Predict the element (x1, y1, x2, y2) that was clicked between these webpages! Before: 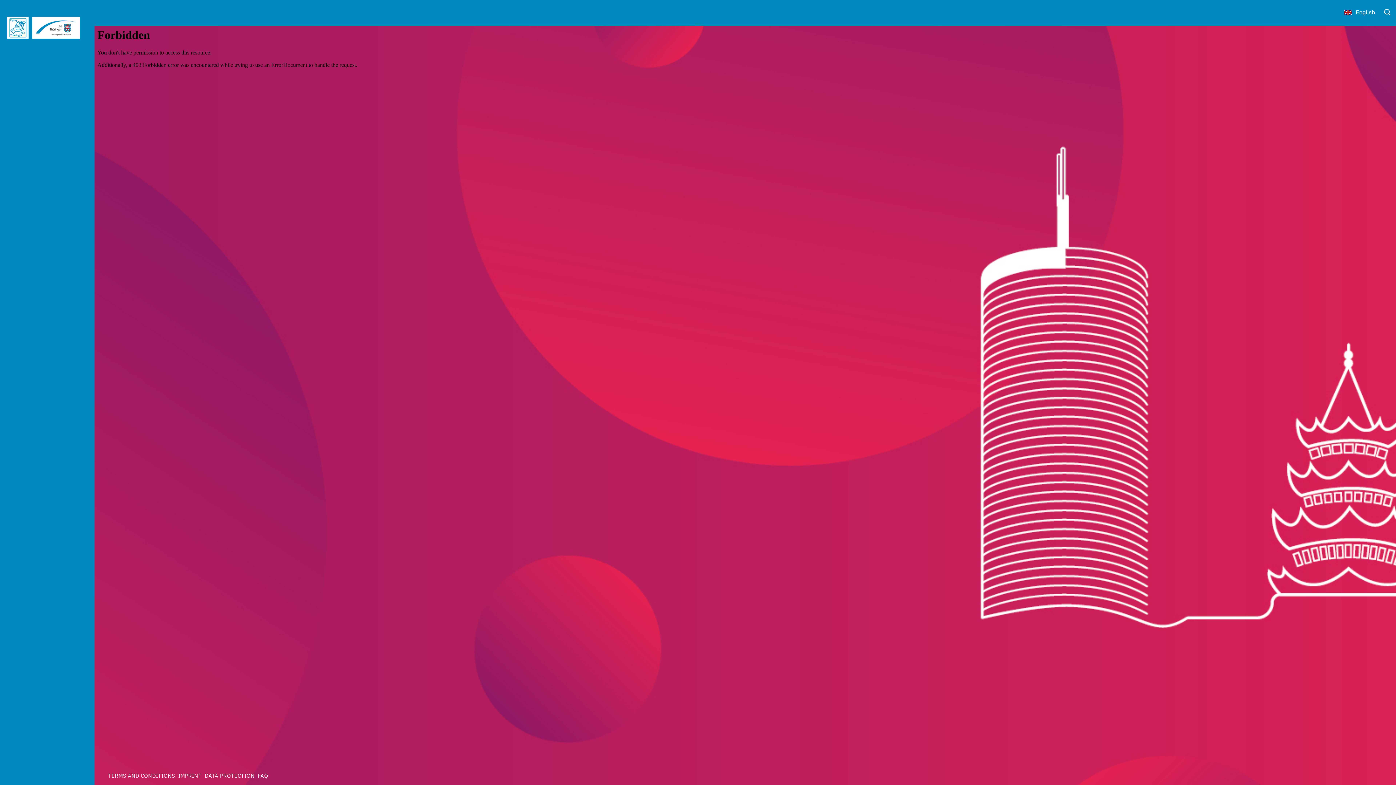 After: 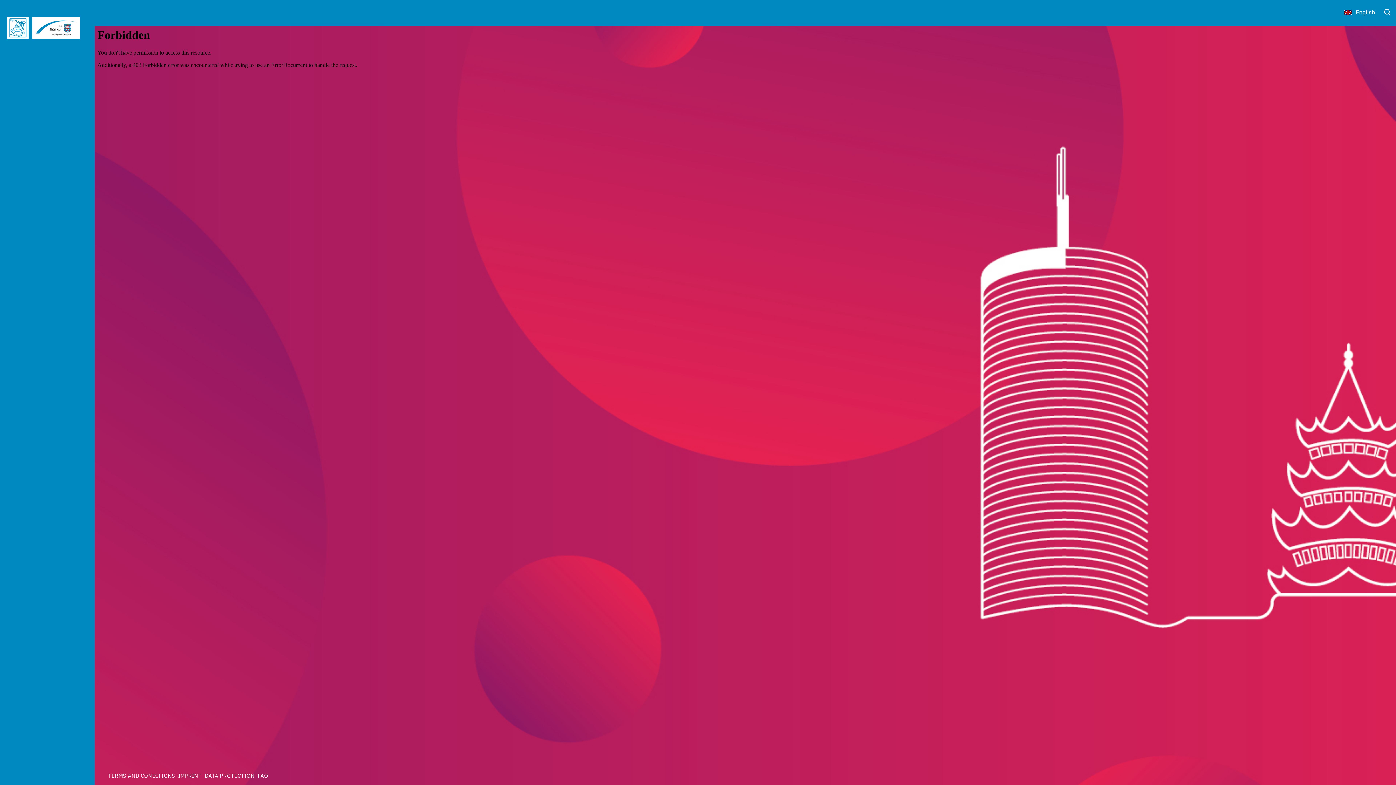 Action: bbox: (7, 6, 79, 57)